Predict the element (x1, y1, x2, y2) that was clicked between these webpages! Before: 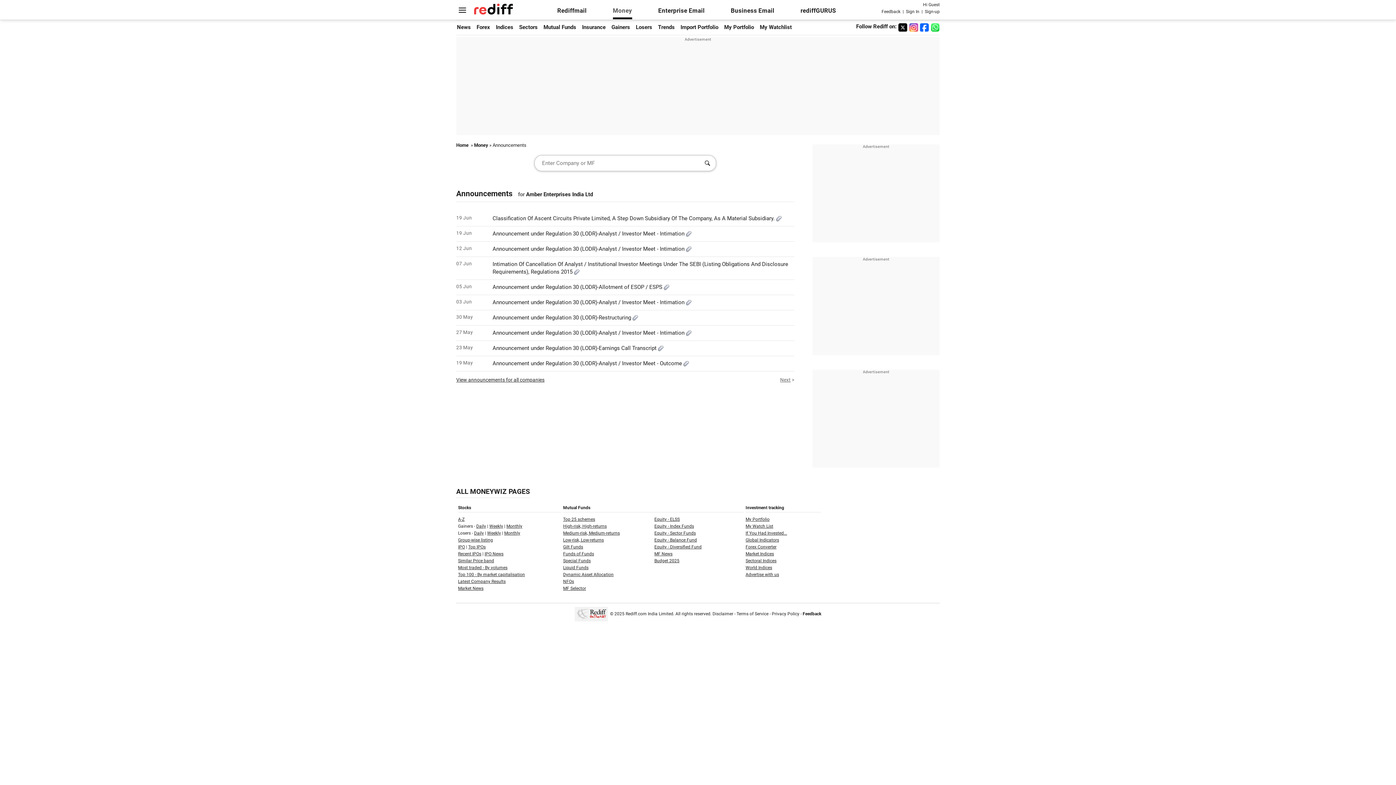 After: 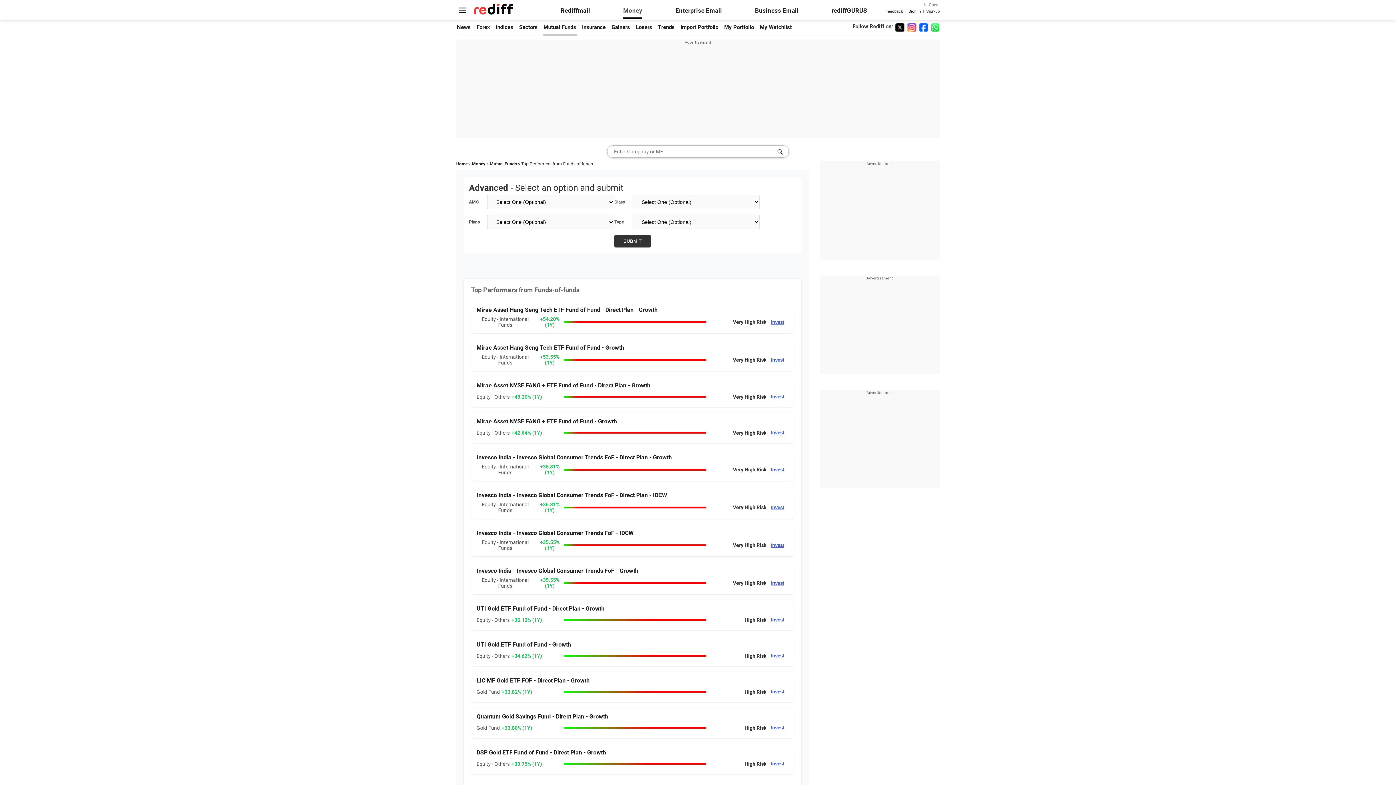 Action: bbox: (563, 551, 594, 556) label: Funds of Funds